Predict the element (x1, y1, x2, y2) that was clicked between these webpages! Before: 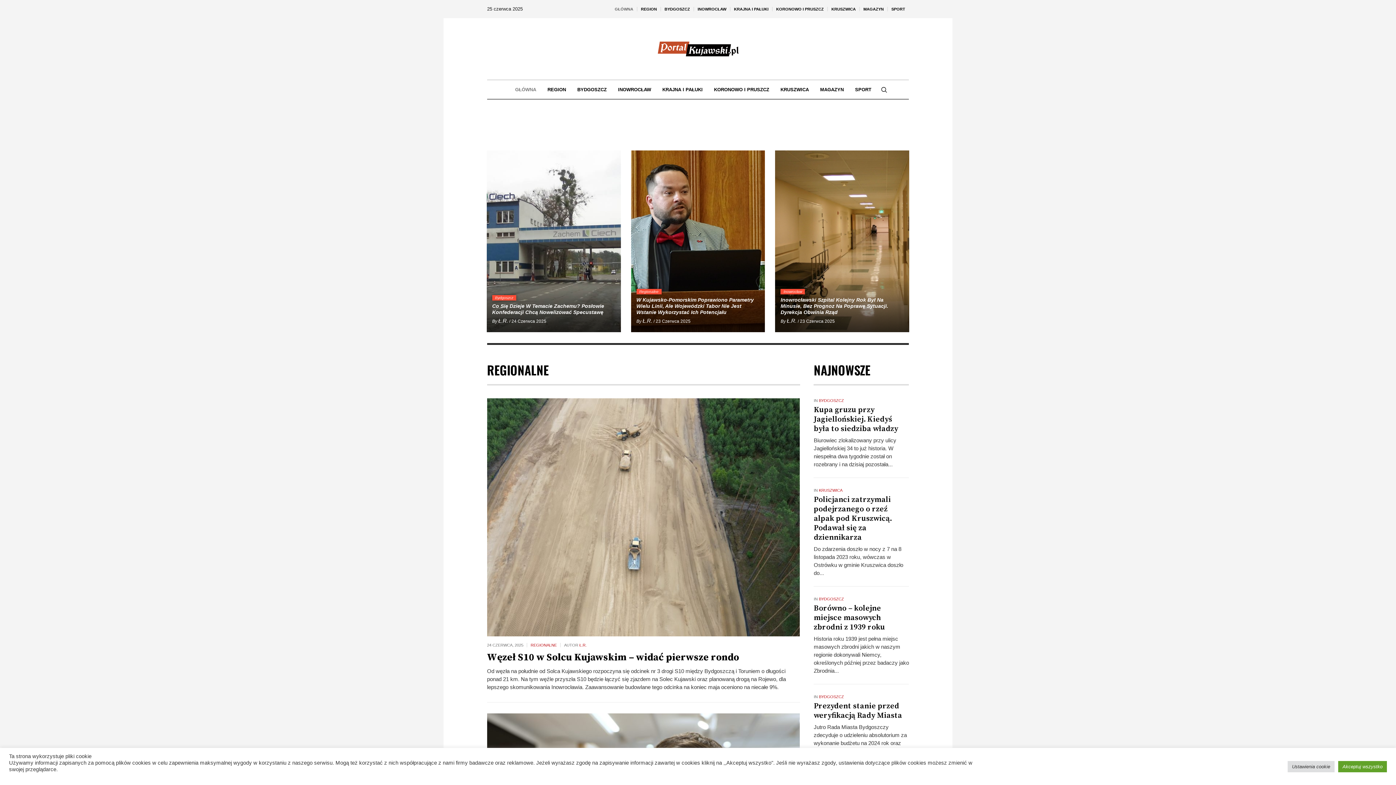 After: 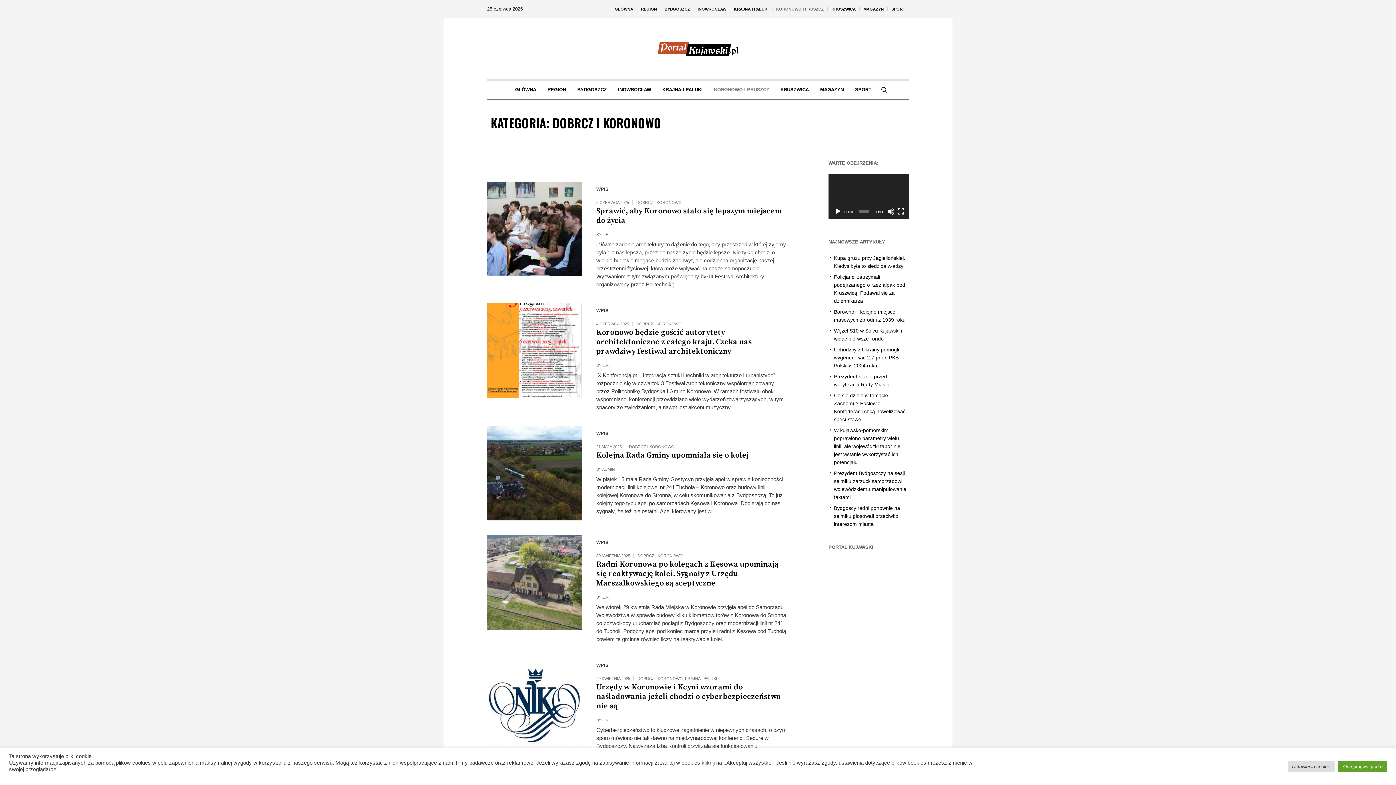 Action: label: KORONOWO I PRUSZCZ bbox: (772, 0, 827, 18)